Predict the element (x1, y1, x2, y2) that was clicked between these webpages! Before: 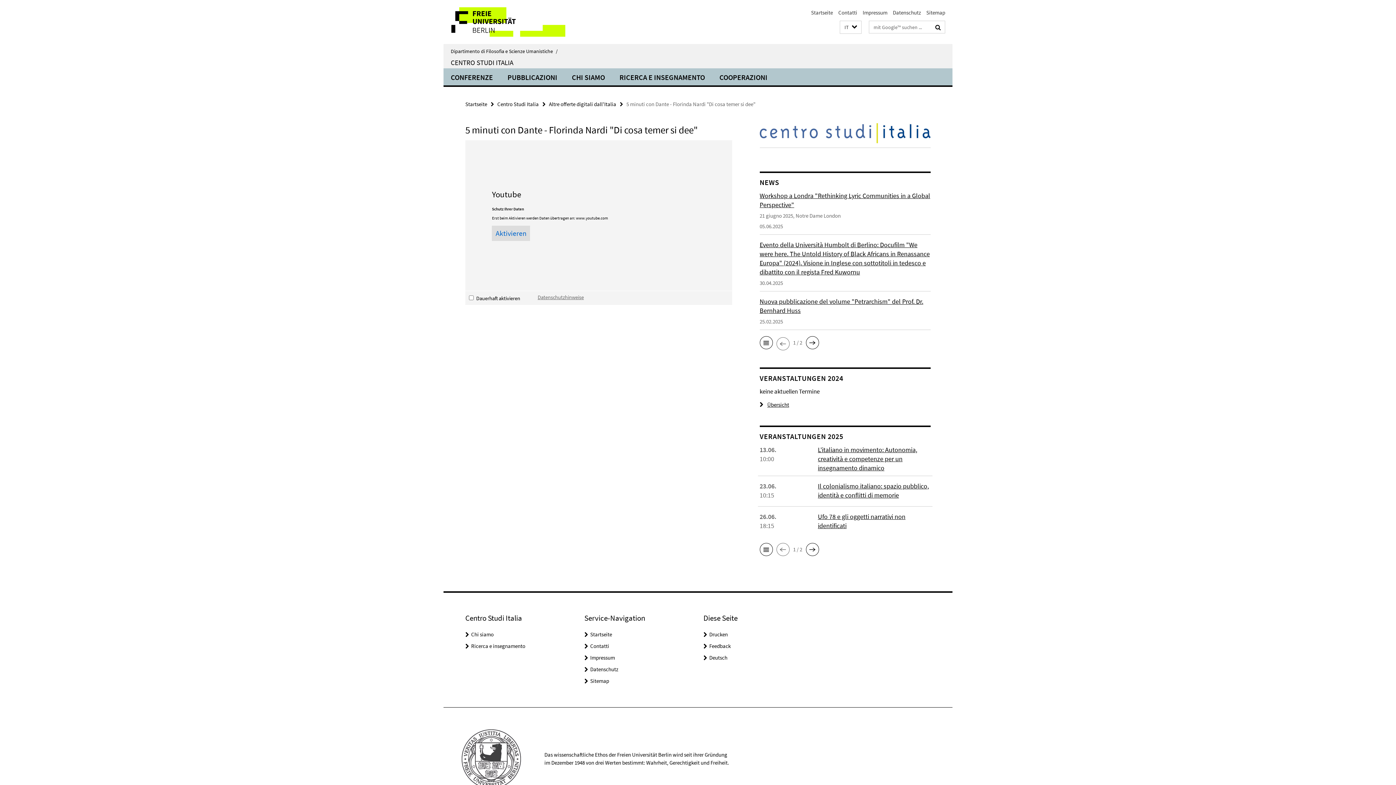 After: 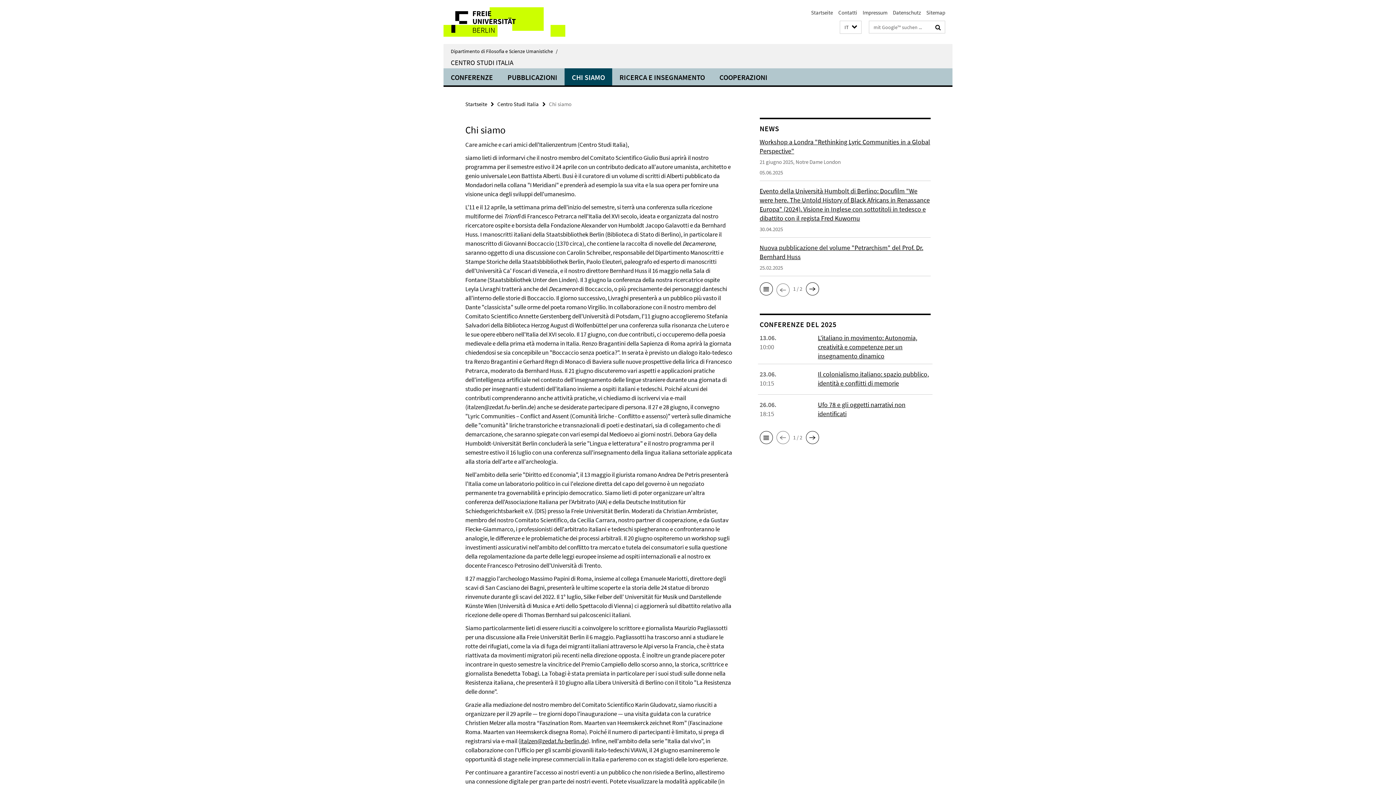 Action: label: Chi siamo bbox: (471, 631, 493, 638)